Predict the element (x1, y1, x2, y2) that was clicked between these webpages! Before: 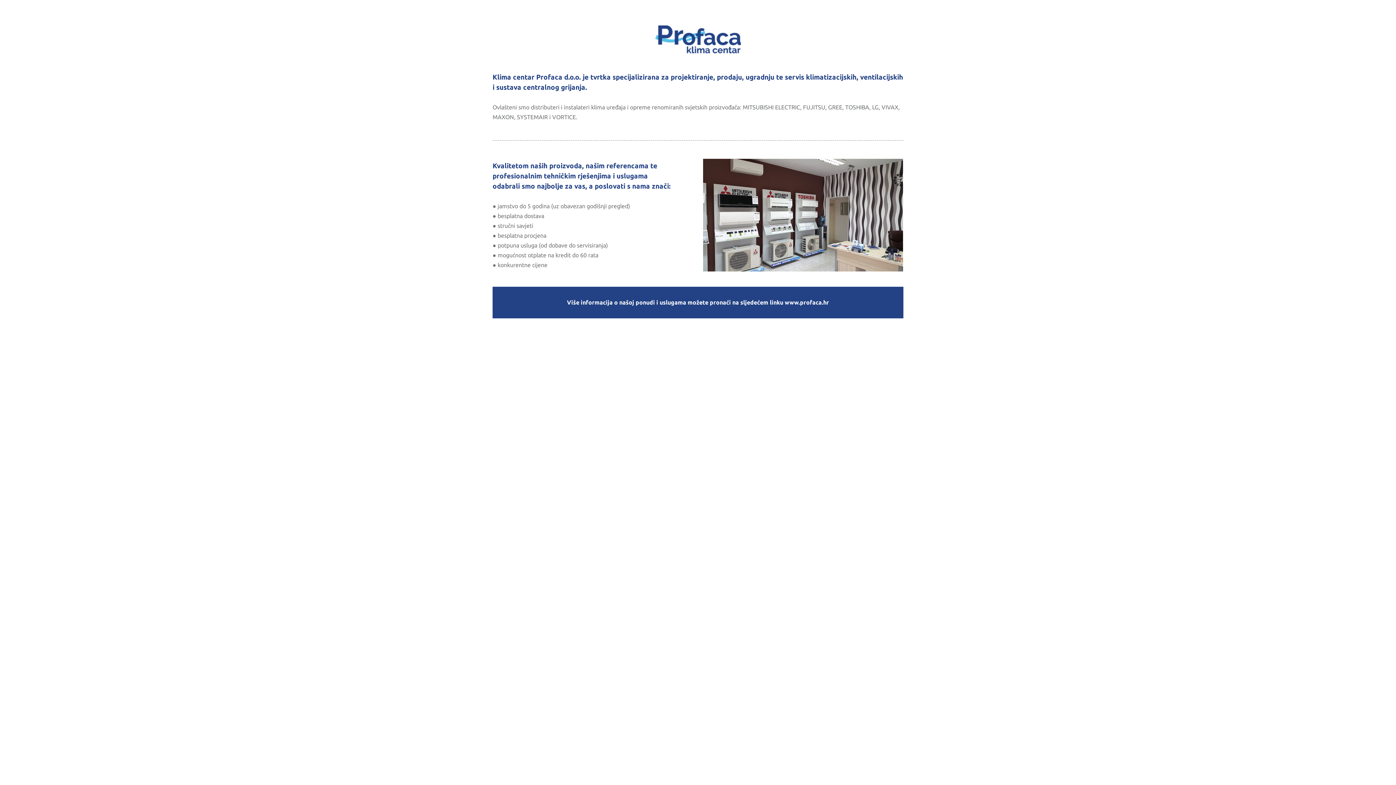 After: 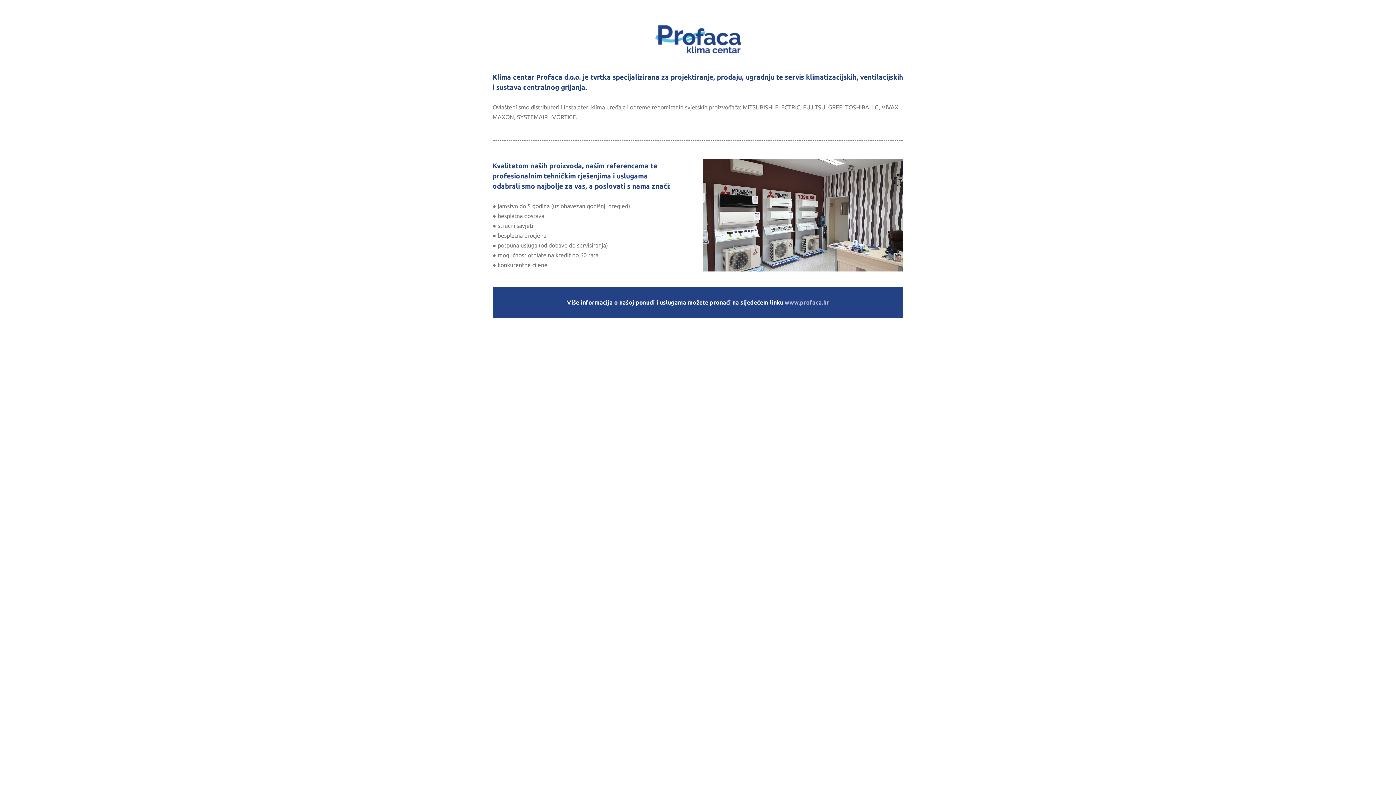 Action: label: www.profaca.hr bbox: (784, 299, 829, 305)